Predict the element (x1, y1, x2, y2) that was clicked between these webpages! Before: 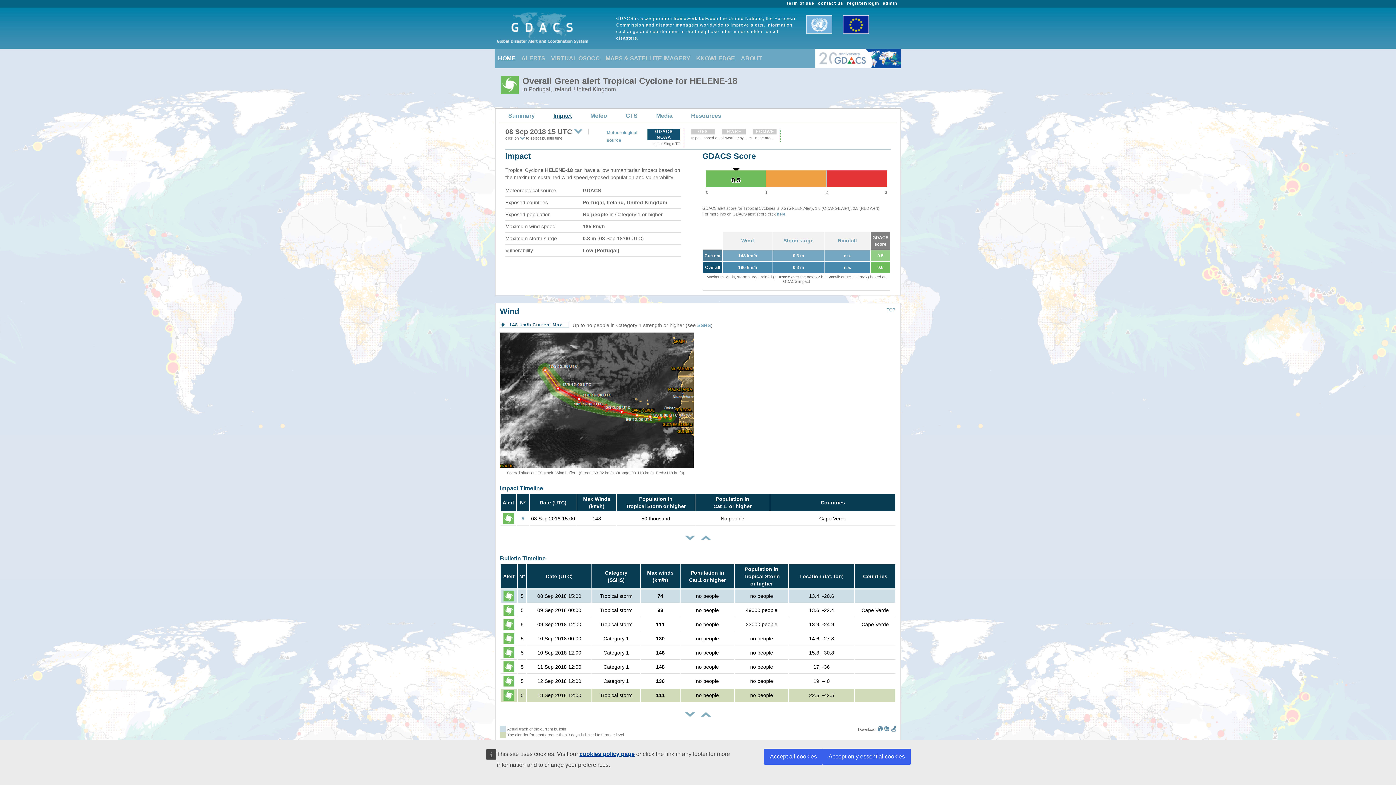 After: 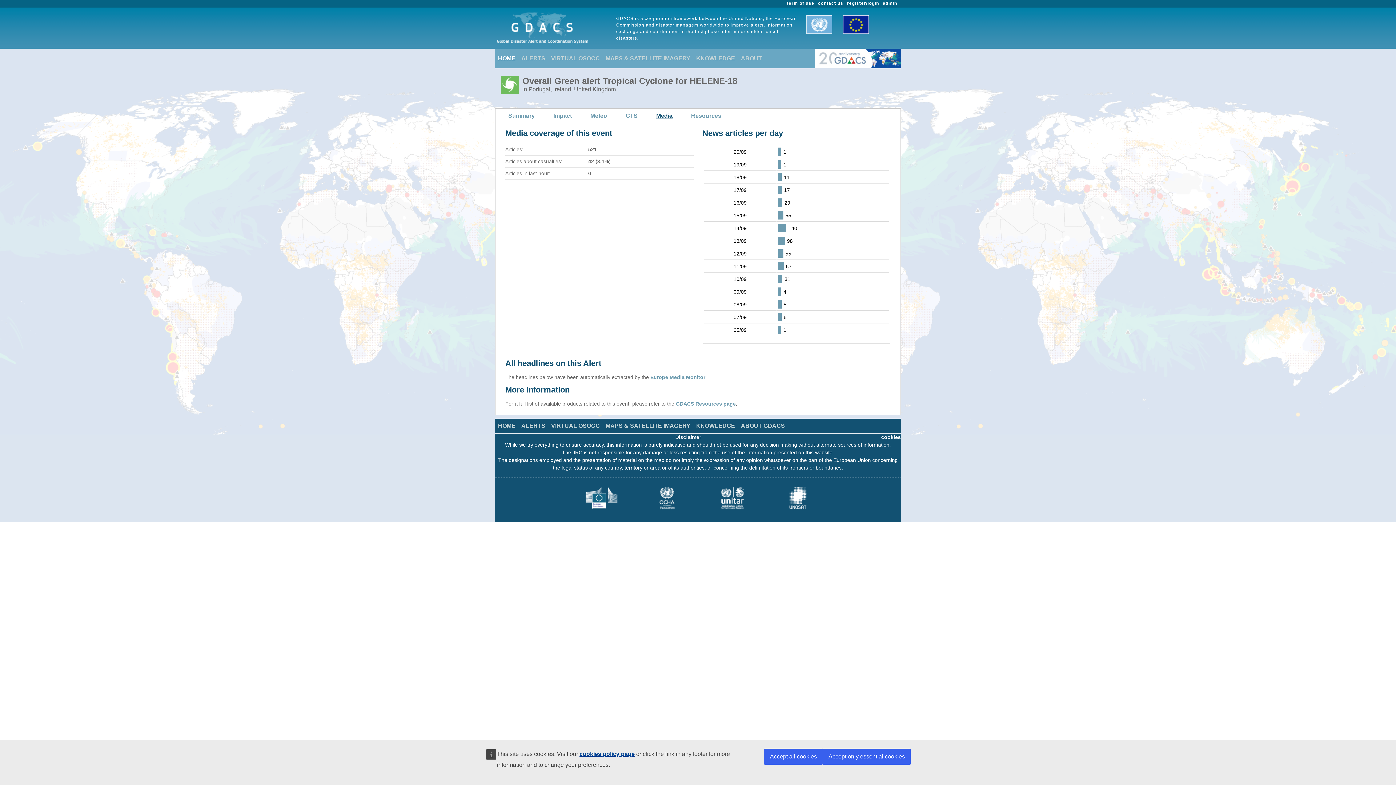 Action: label: Media bbox: (653, 110, 675, 121)